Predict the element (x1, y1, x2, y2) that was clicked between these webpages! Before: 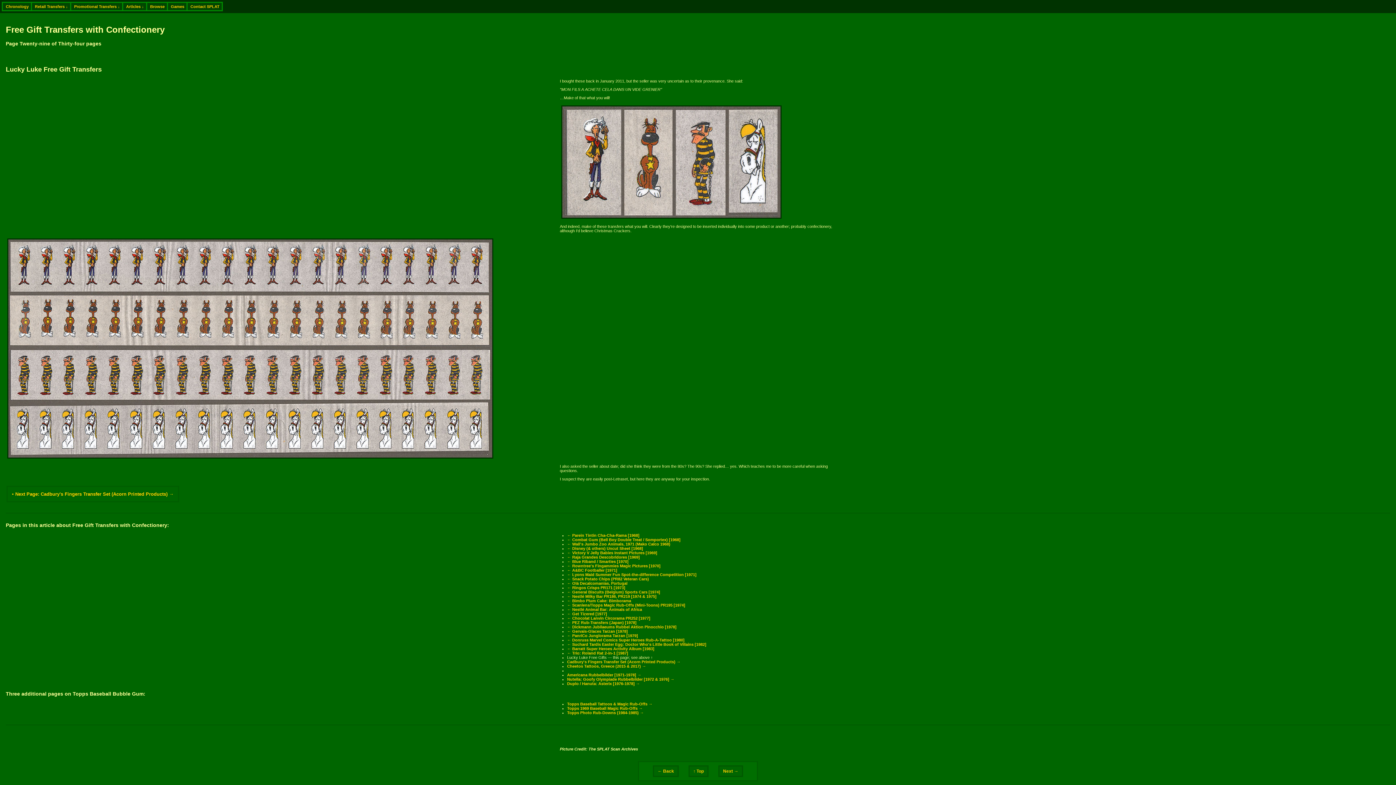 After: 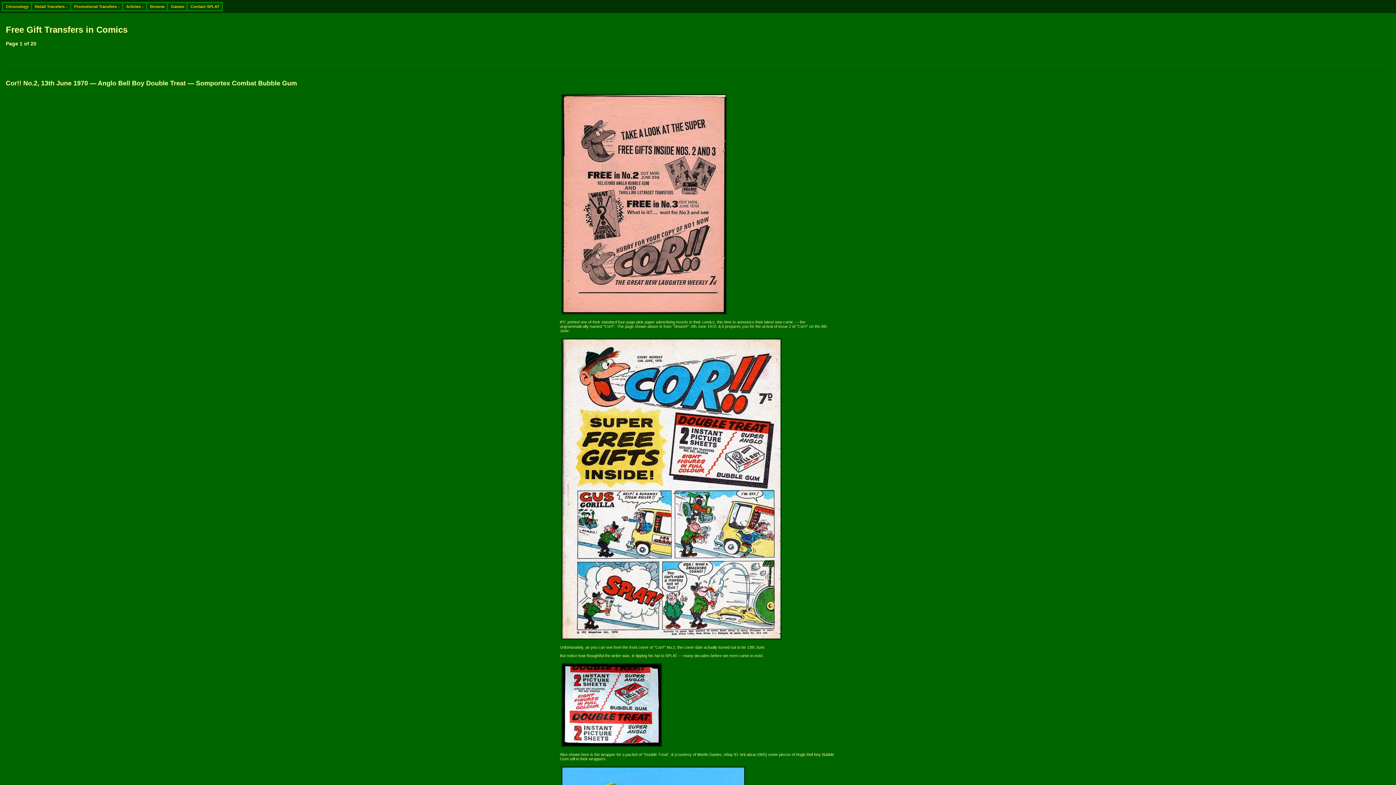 Action: label: ← Combat Gum (Bell Boy Double Treat / Somportex) [1968] bbox: (567, 537, 680, 542)